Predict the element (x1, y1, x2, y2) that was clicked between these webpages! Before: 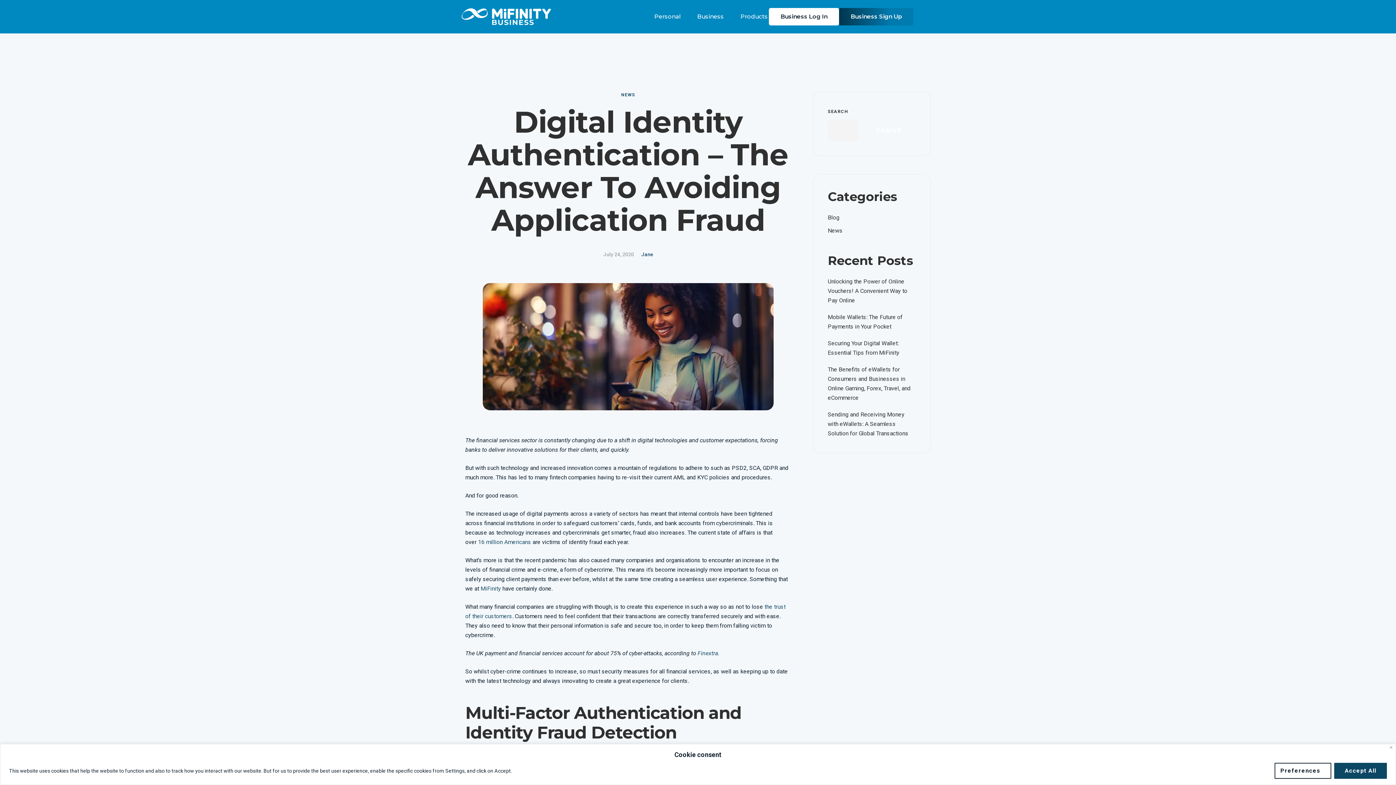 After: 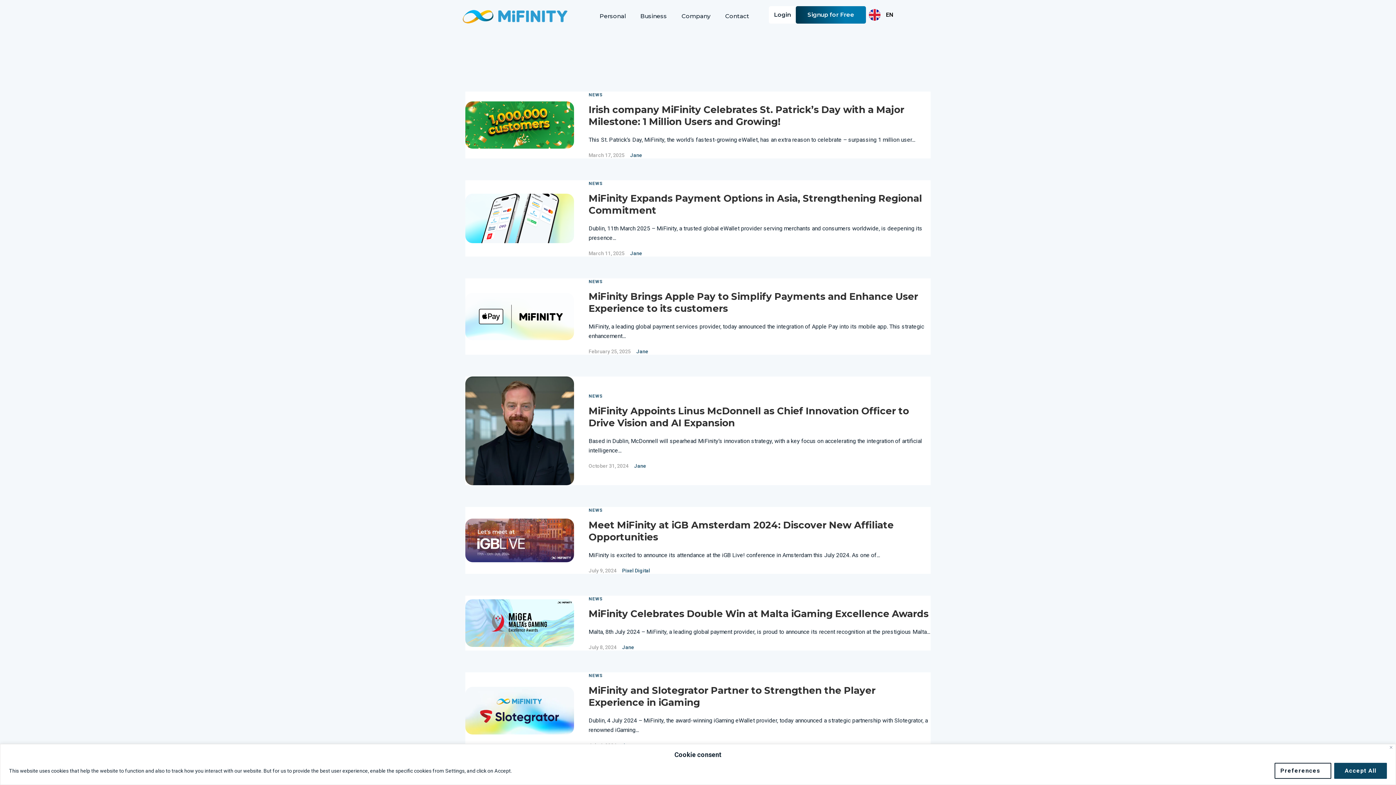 Action: bbox: (828, 227, 842, 234) label: News